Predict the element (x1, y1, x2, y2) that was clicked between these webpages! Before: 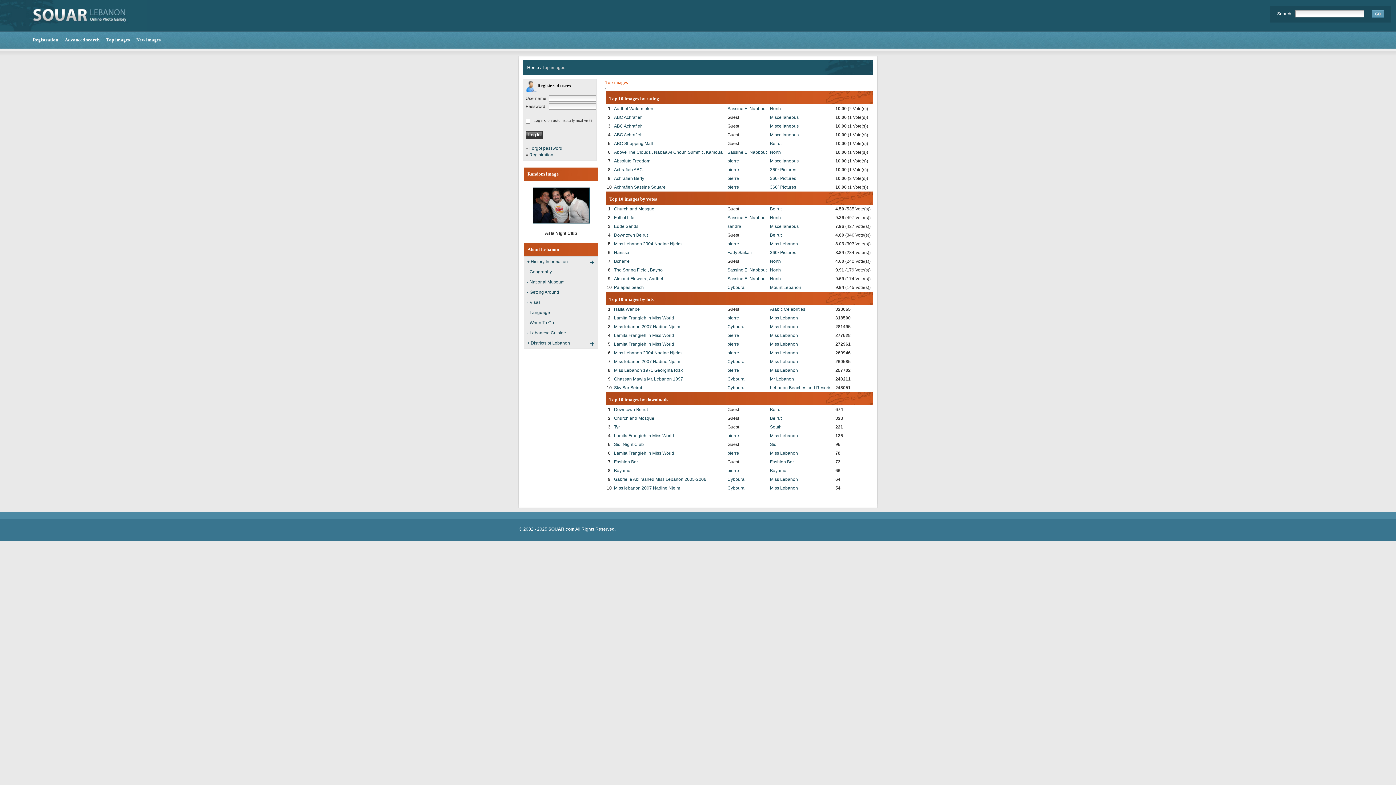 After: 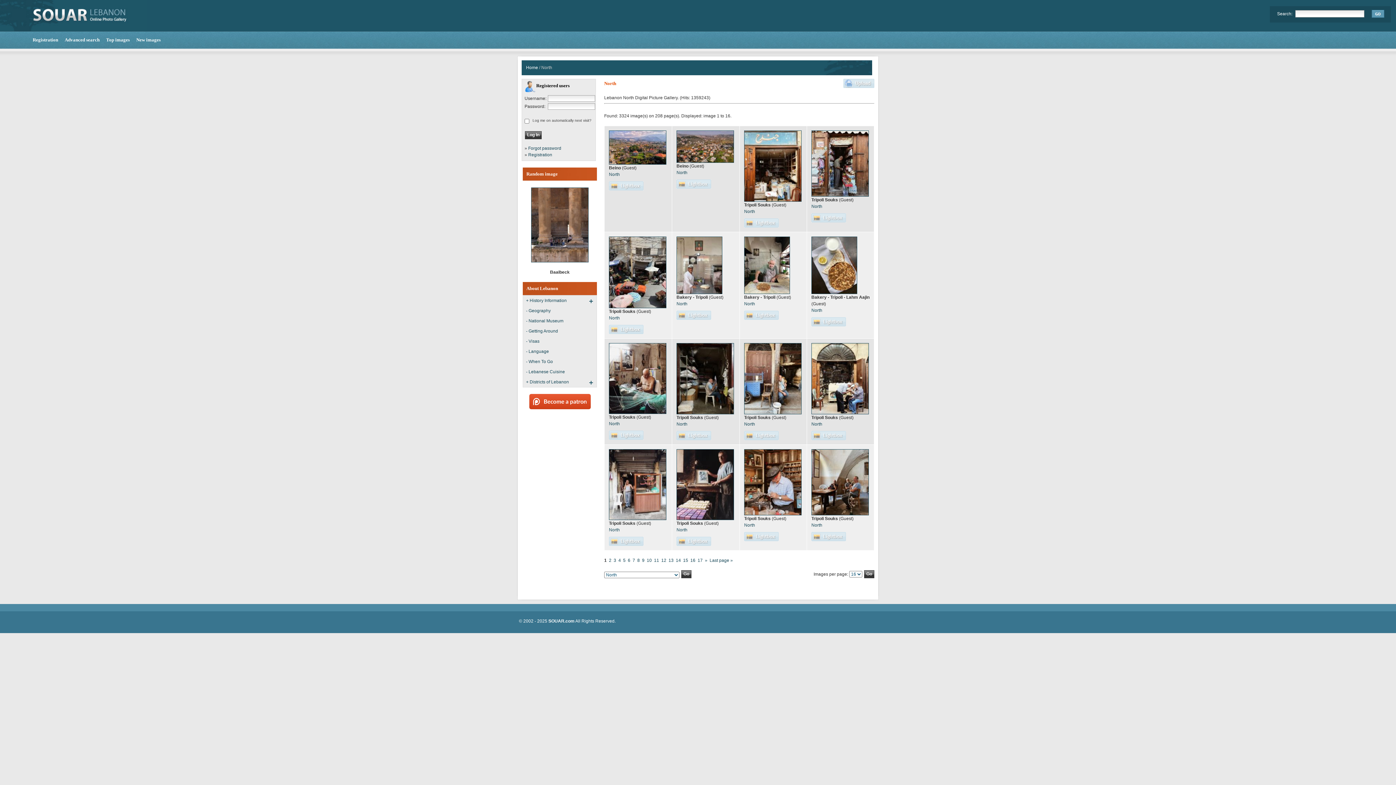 Action: bbox: (770, 215, 781, 220) label: North